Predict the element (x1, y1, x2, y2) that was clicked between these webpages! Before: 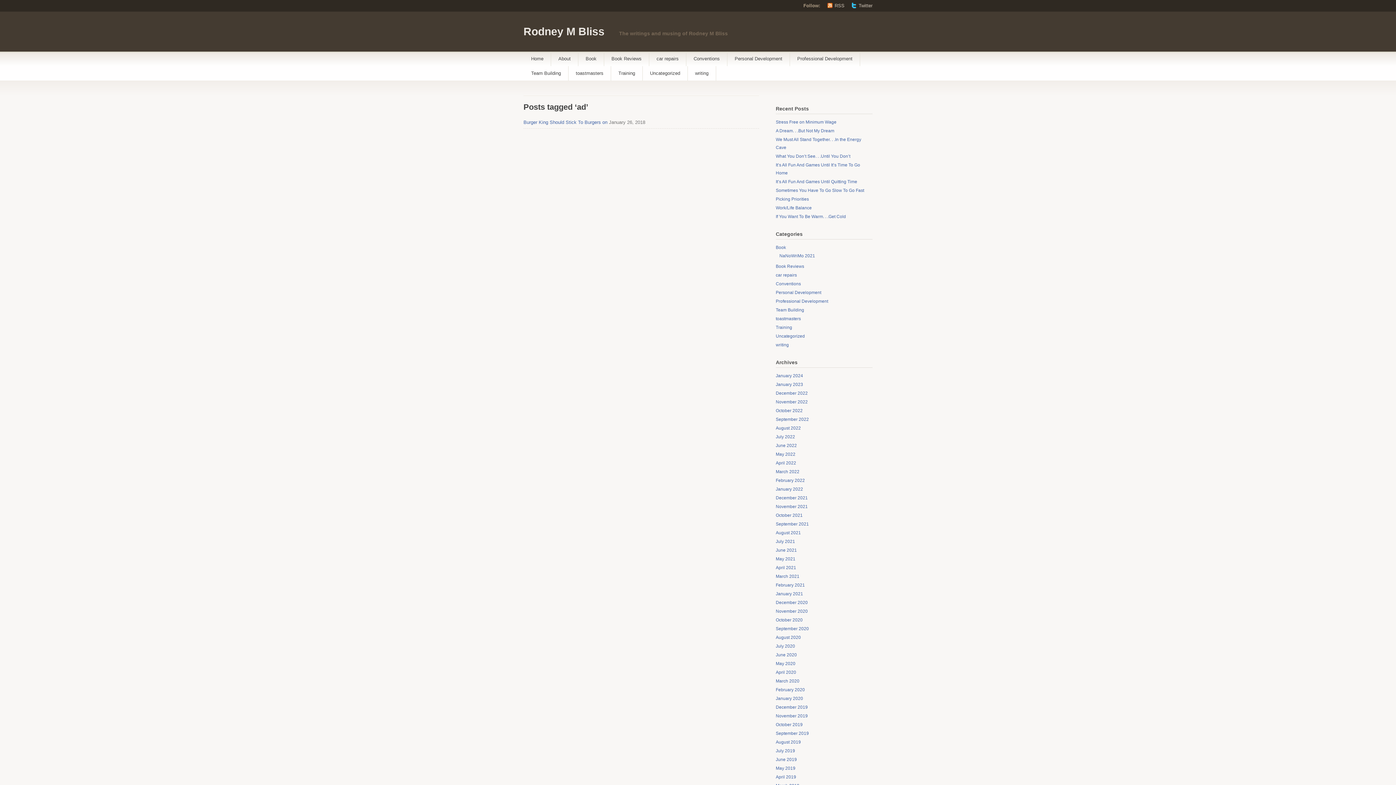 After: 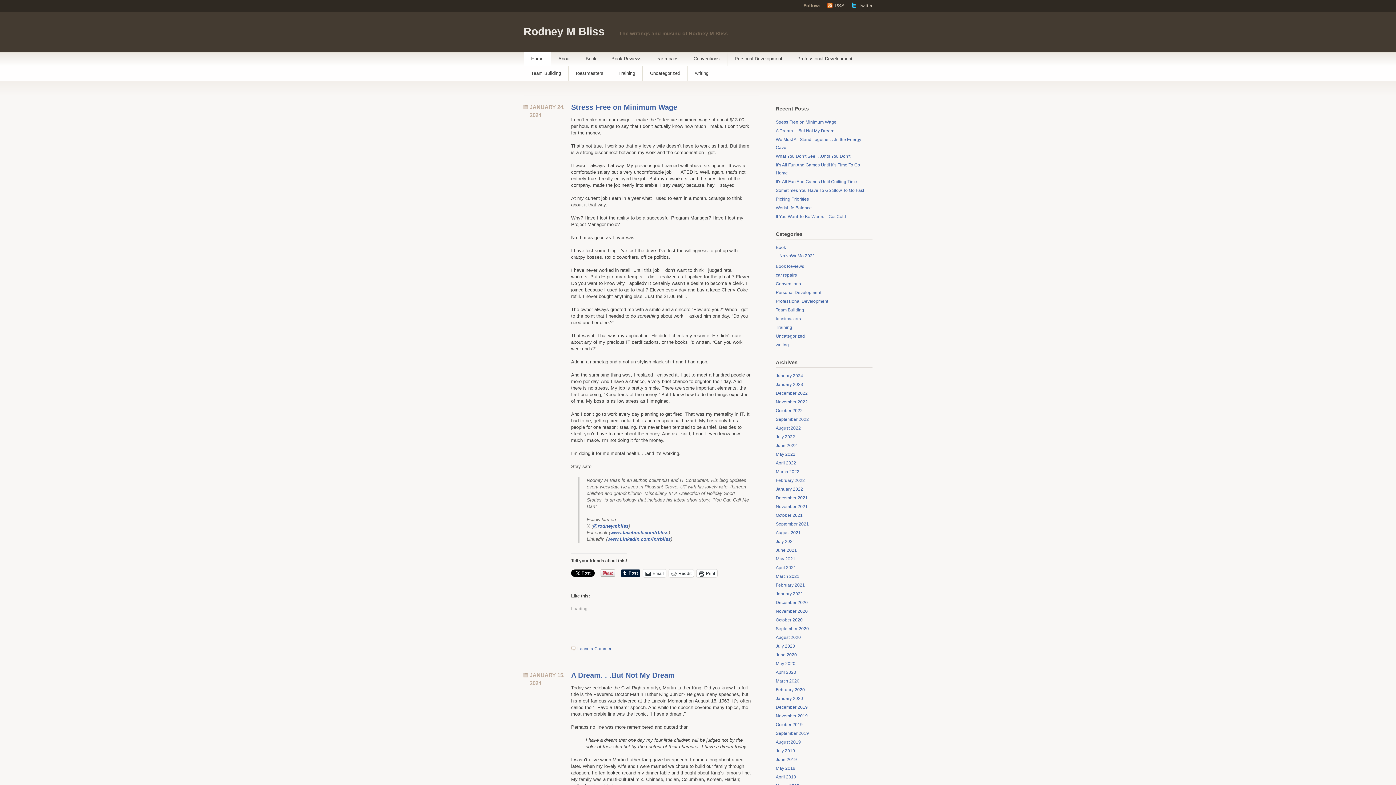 Action: bbox: (523, 25, 604, 37) label: Rodney M Bliss